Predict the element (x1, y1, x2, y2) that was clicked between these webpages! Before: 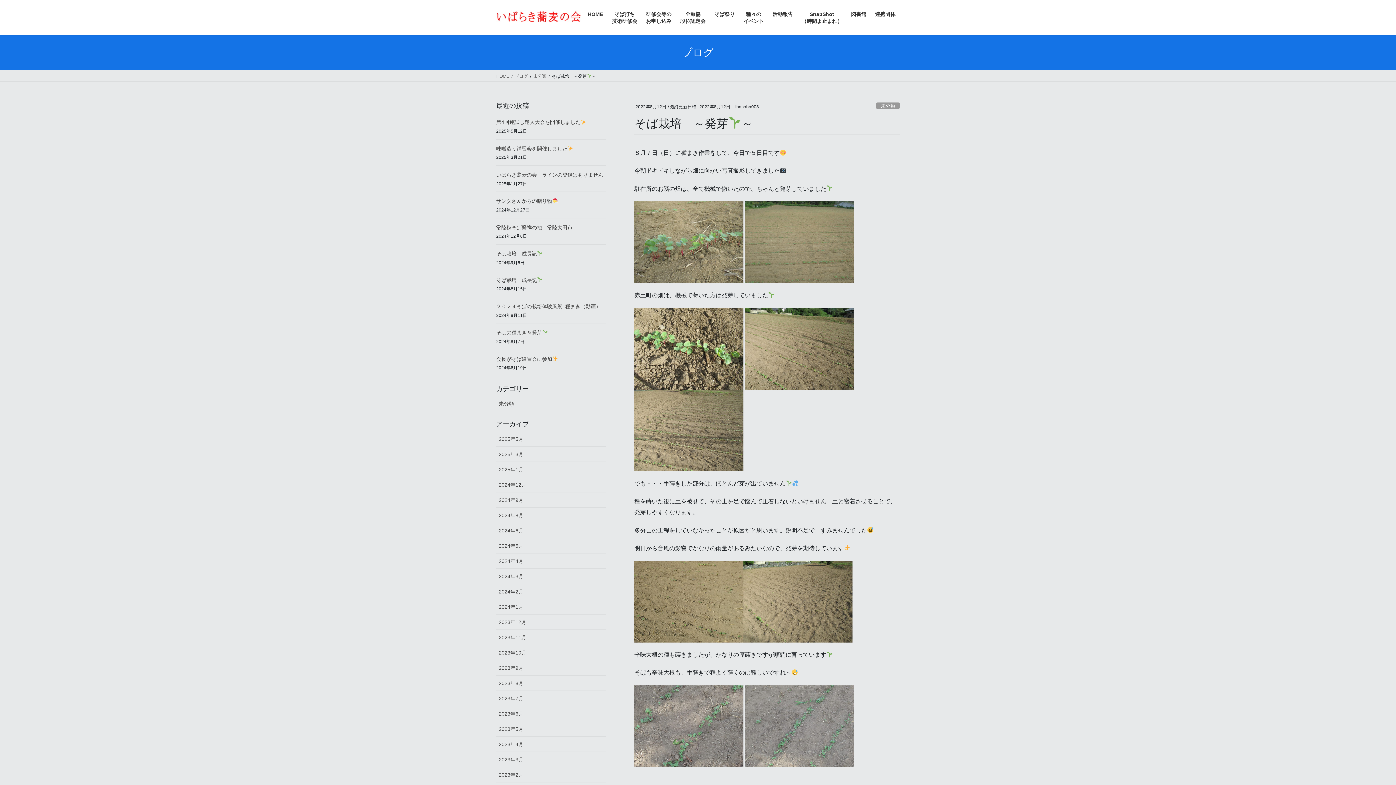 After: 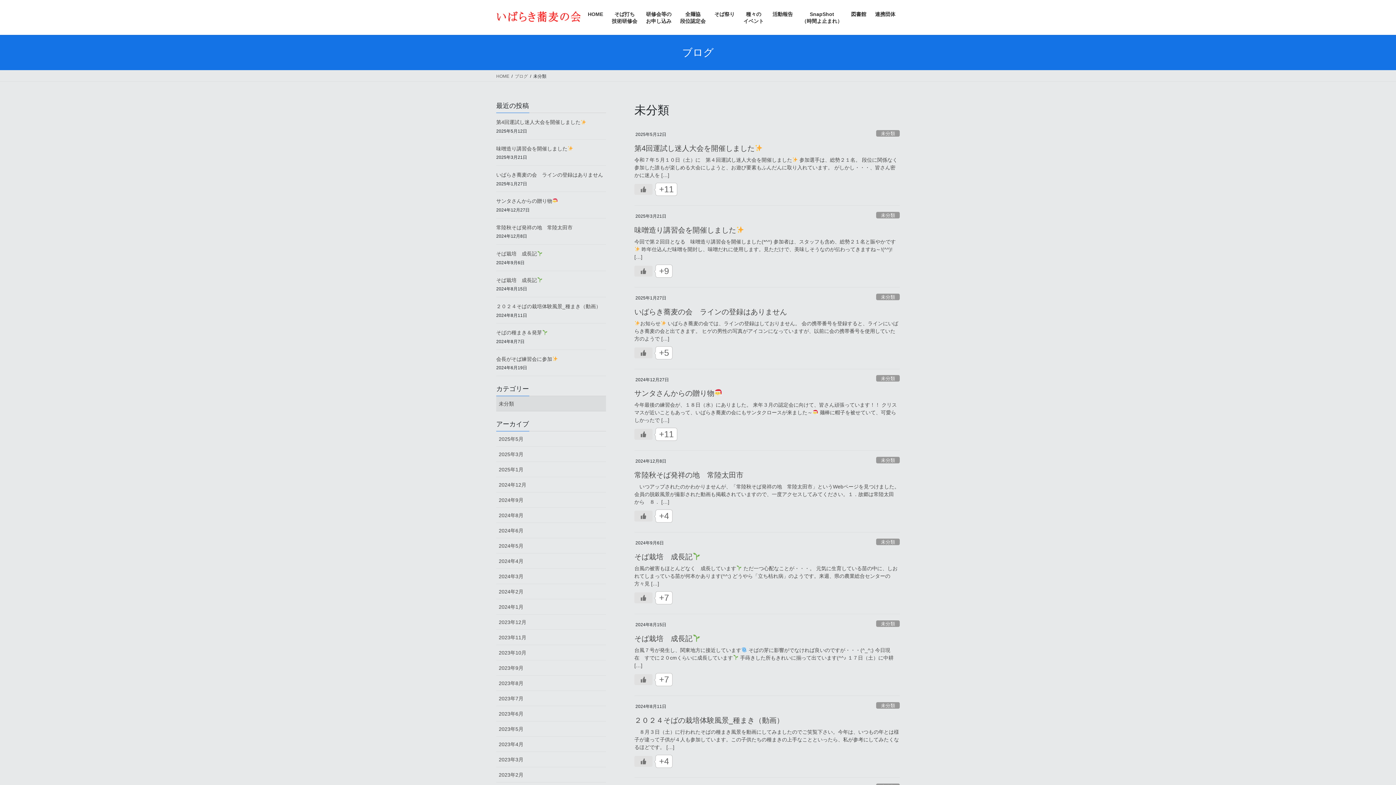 Action: bbox: (533, 72, 546, 79) label: 未分類